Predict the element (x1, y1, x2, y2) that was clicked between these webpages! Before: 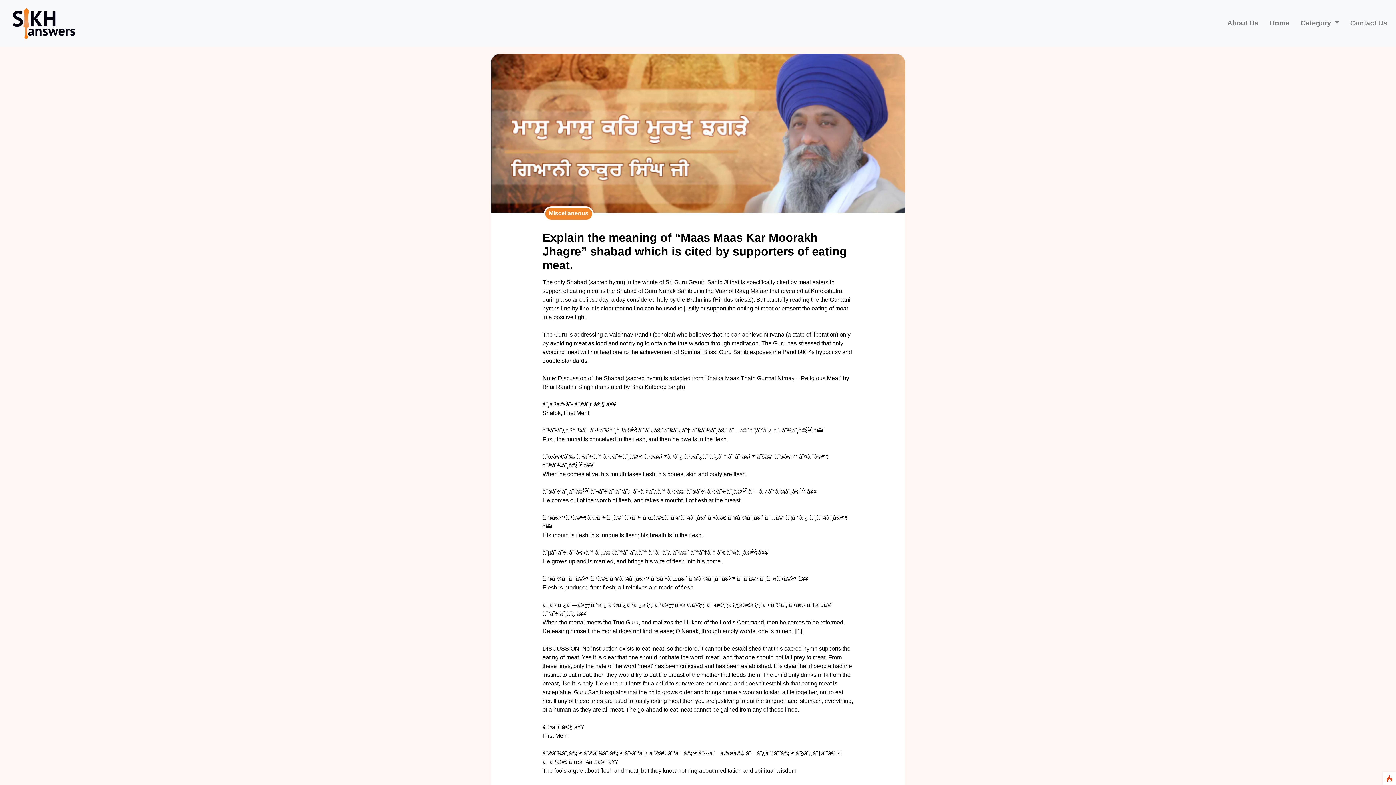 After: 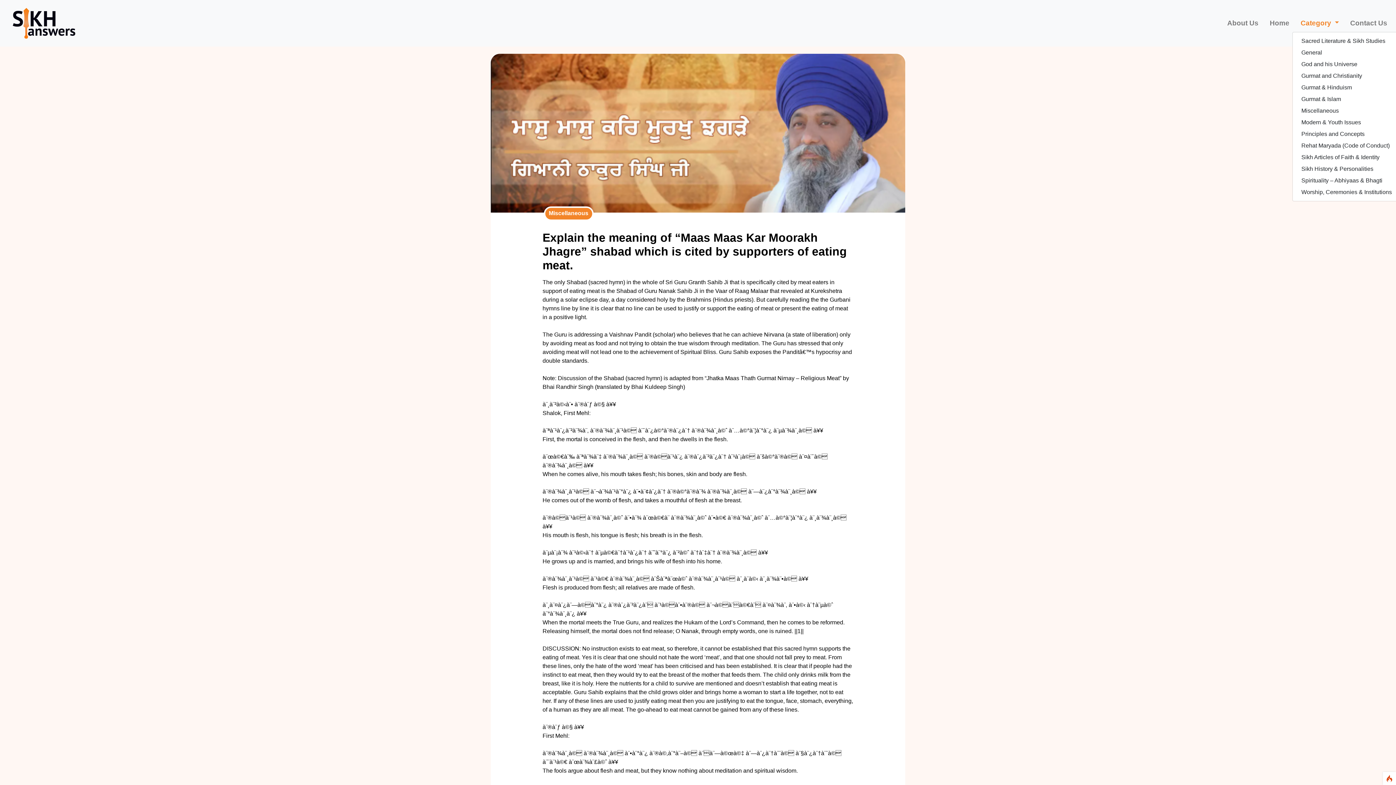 Action: label: Category  bbox: (1298, 15, 1342, 31)